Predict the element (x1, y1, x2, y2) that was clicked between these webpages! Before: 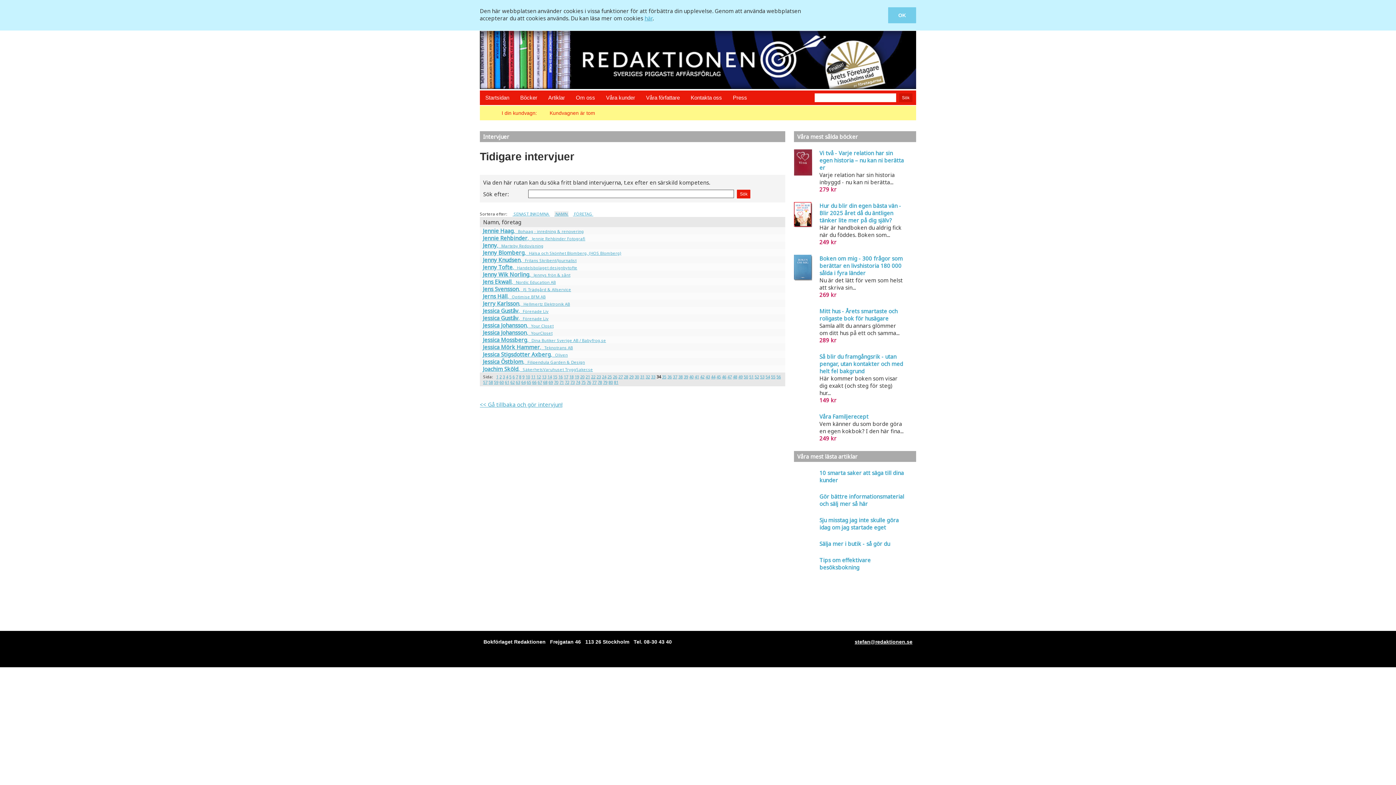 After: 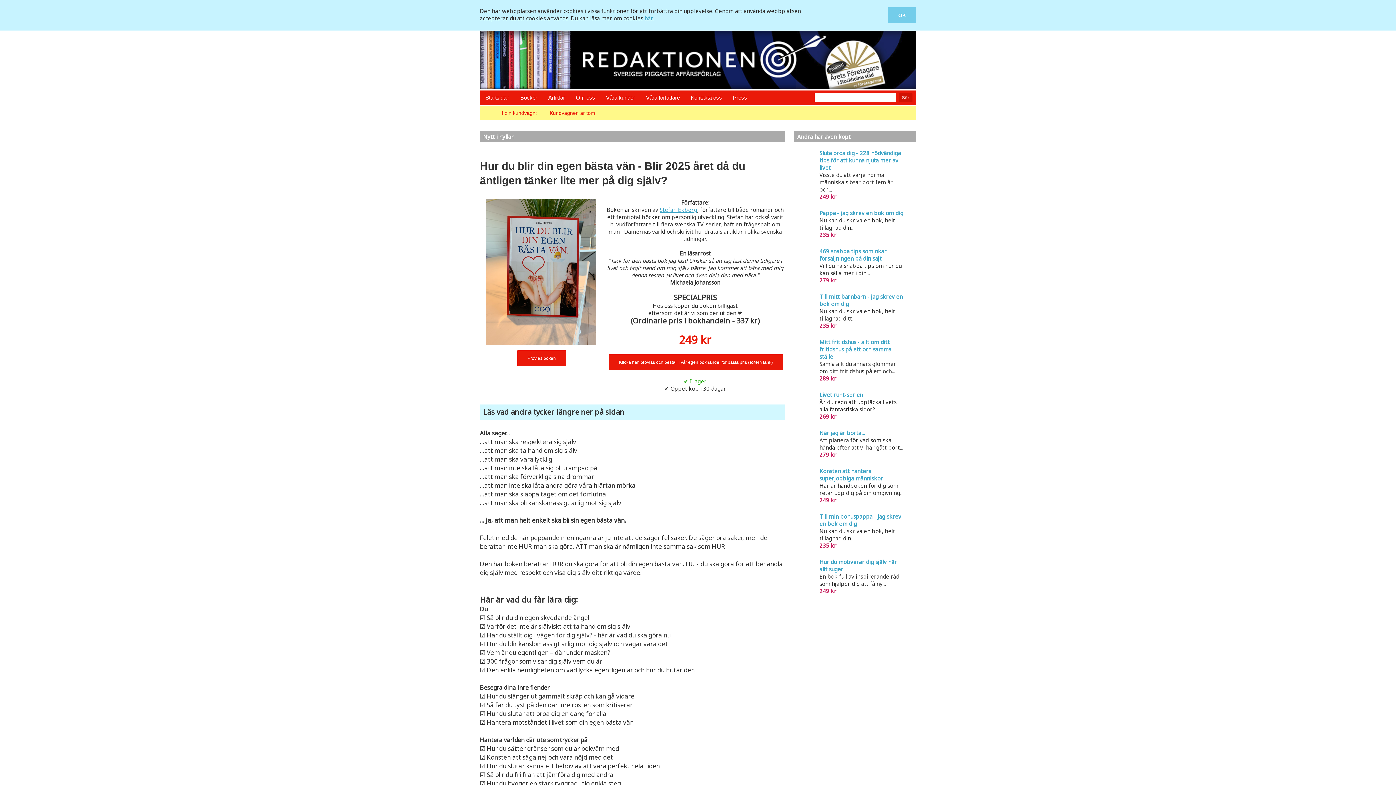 Action: bbox: (794, 221, 812, 228)